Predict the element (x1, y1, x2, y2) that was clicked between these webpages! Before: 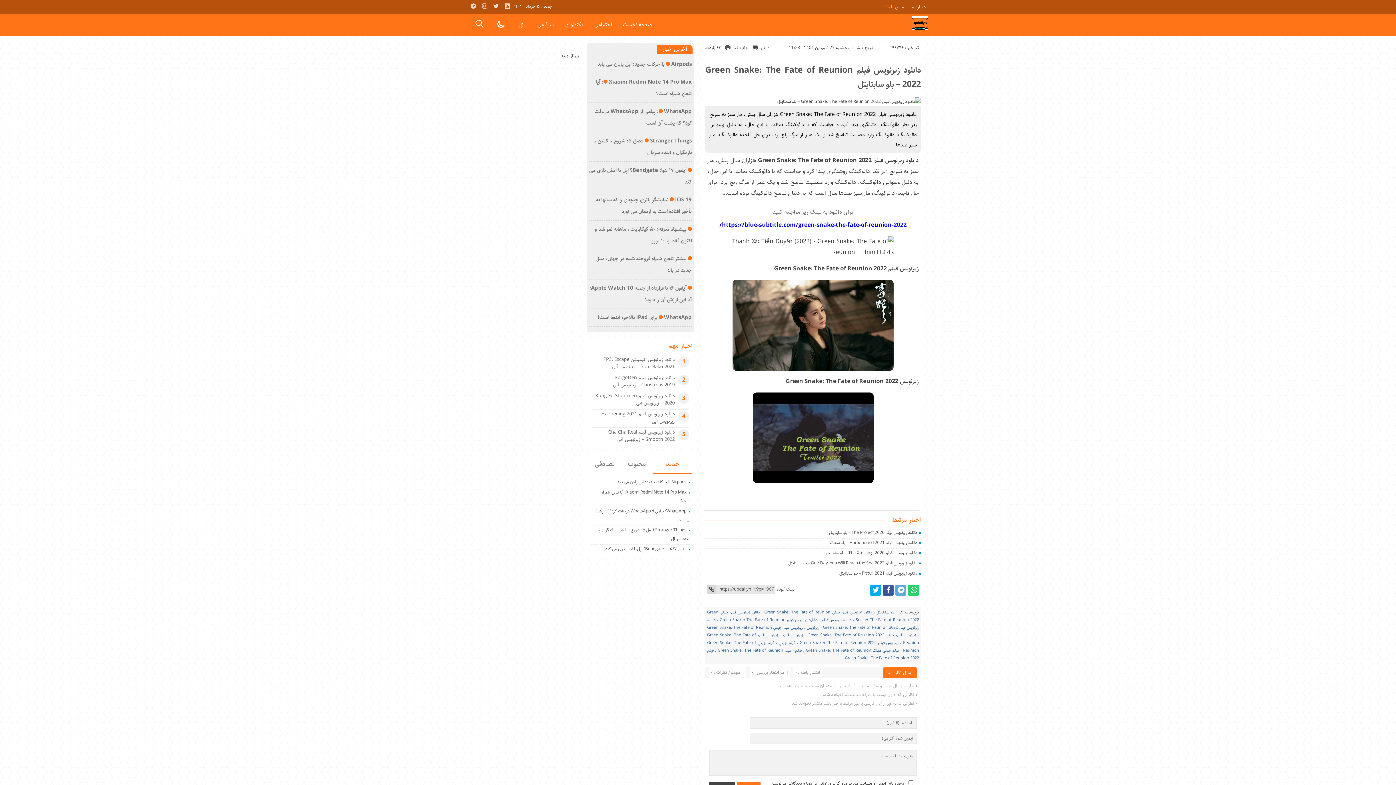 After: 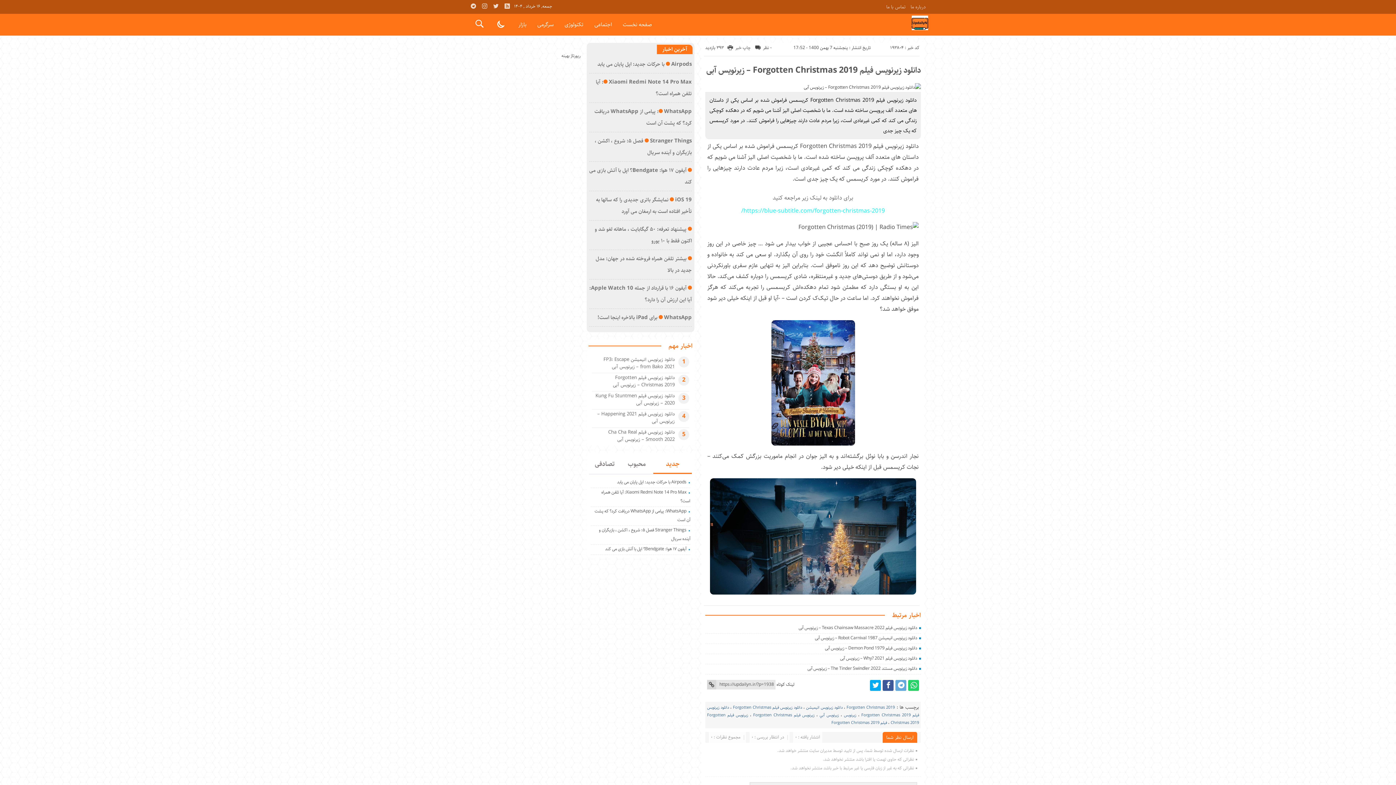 Action: label: دانلود زیرنویس فیلم Forgotten Christmas 2019 – زیرنویس آبی bbox: (613, 374, 674, 388)